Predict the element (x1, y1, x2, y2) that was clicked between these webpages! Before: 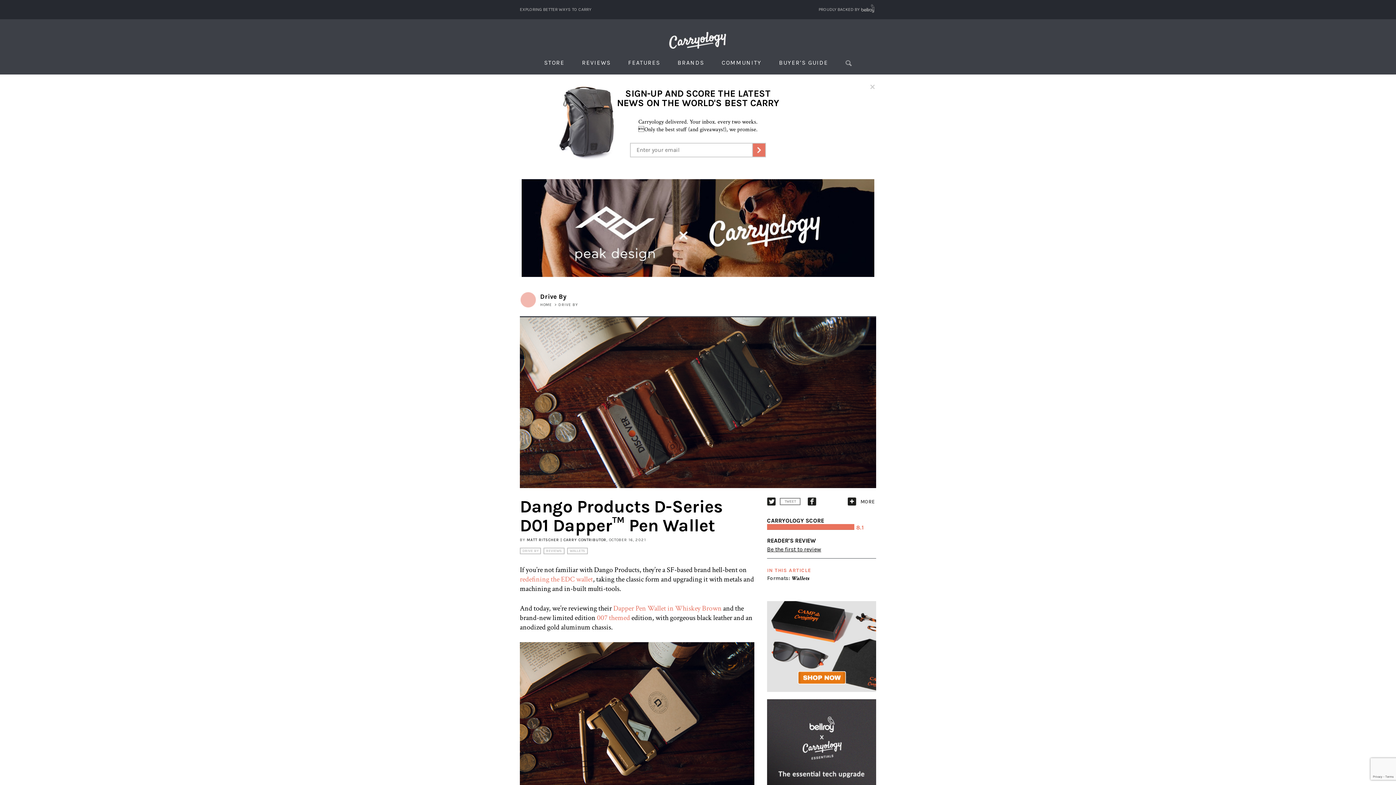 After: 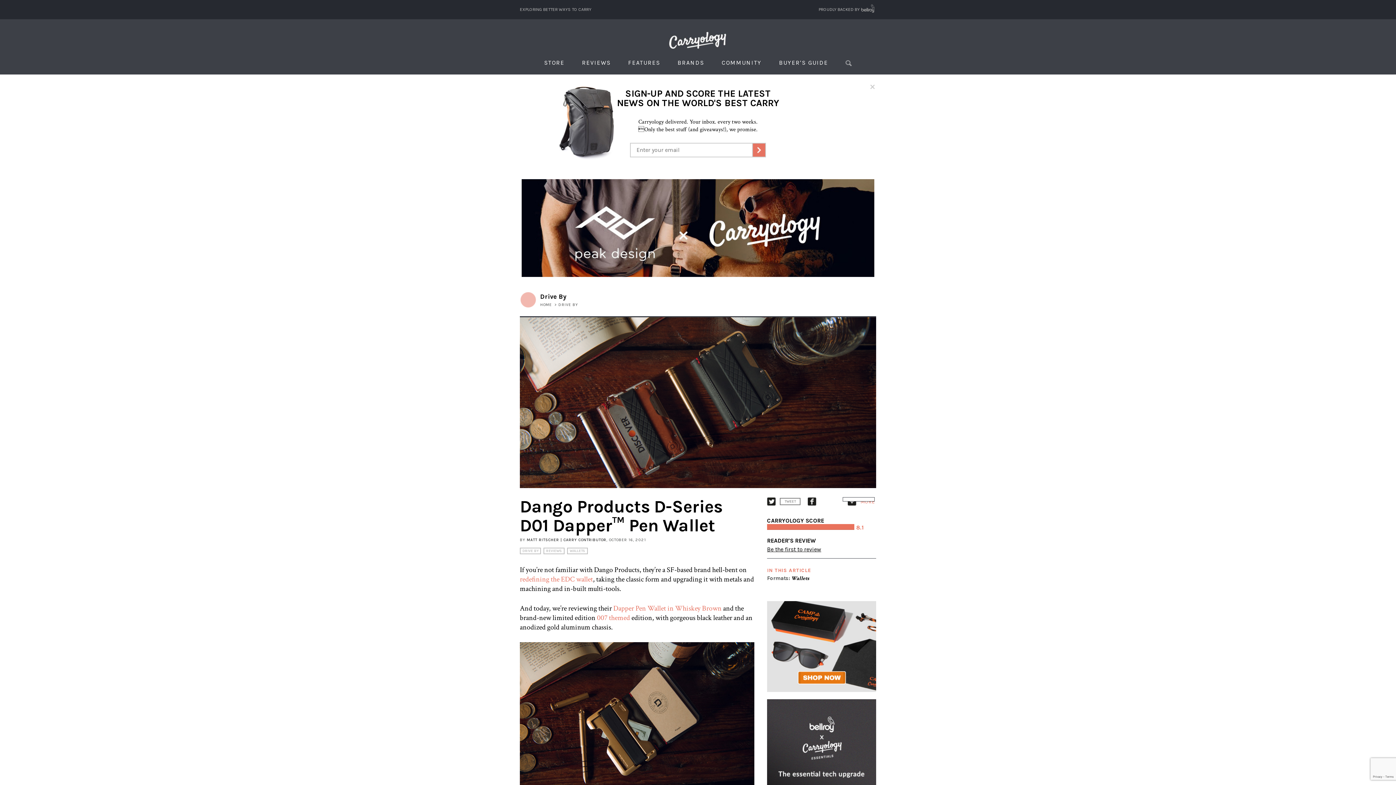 Action: bbox: (847, 497, 874, 506) label: MORE